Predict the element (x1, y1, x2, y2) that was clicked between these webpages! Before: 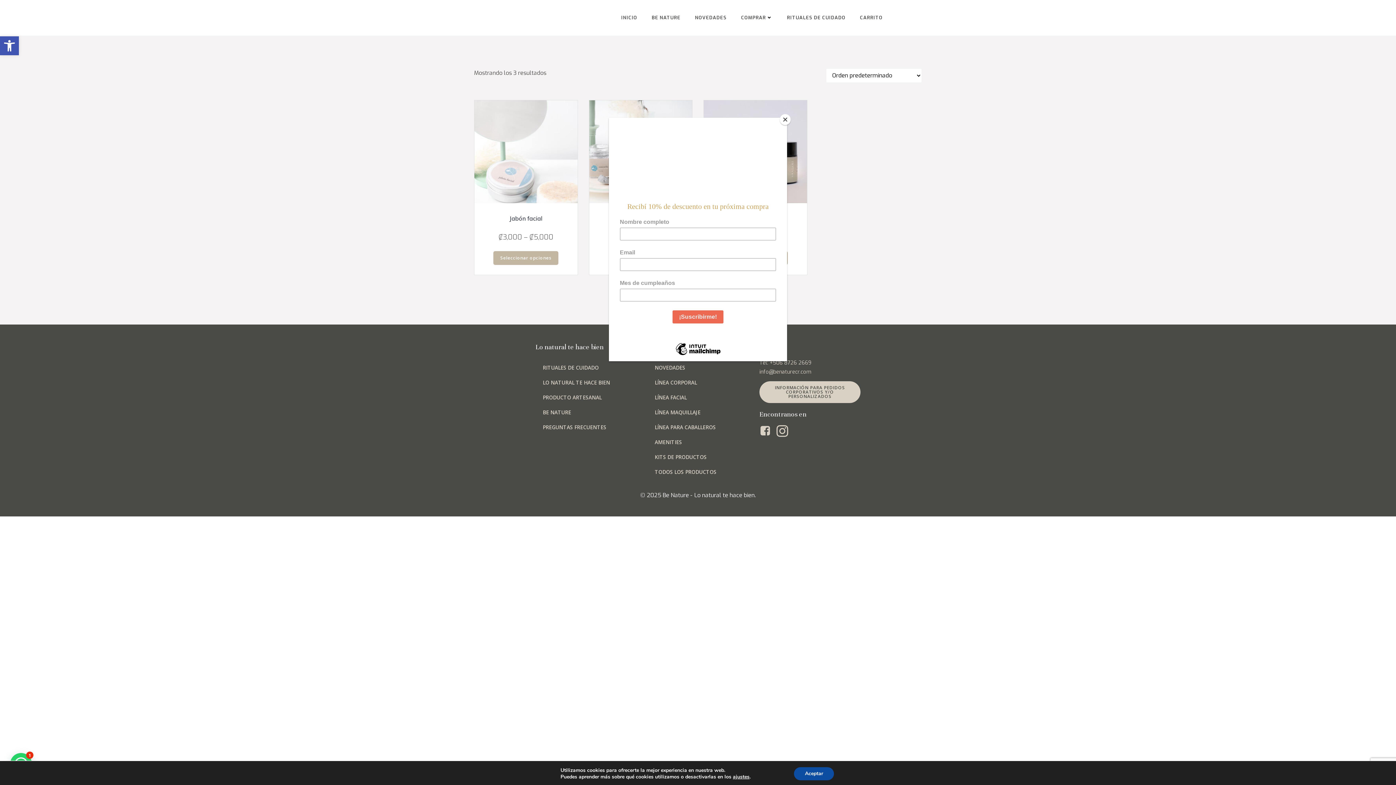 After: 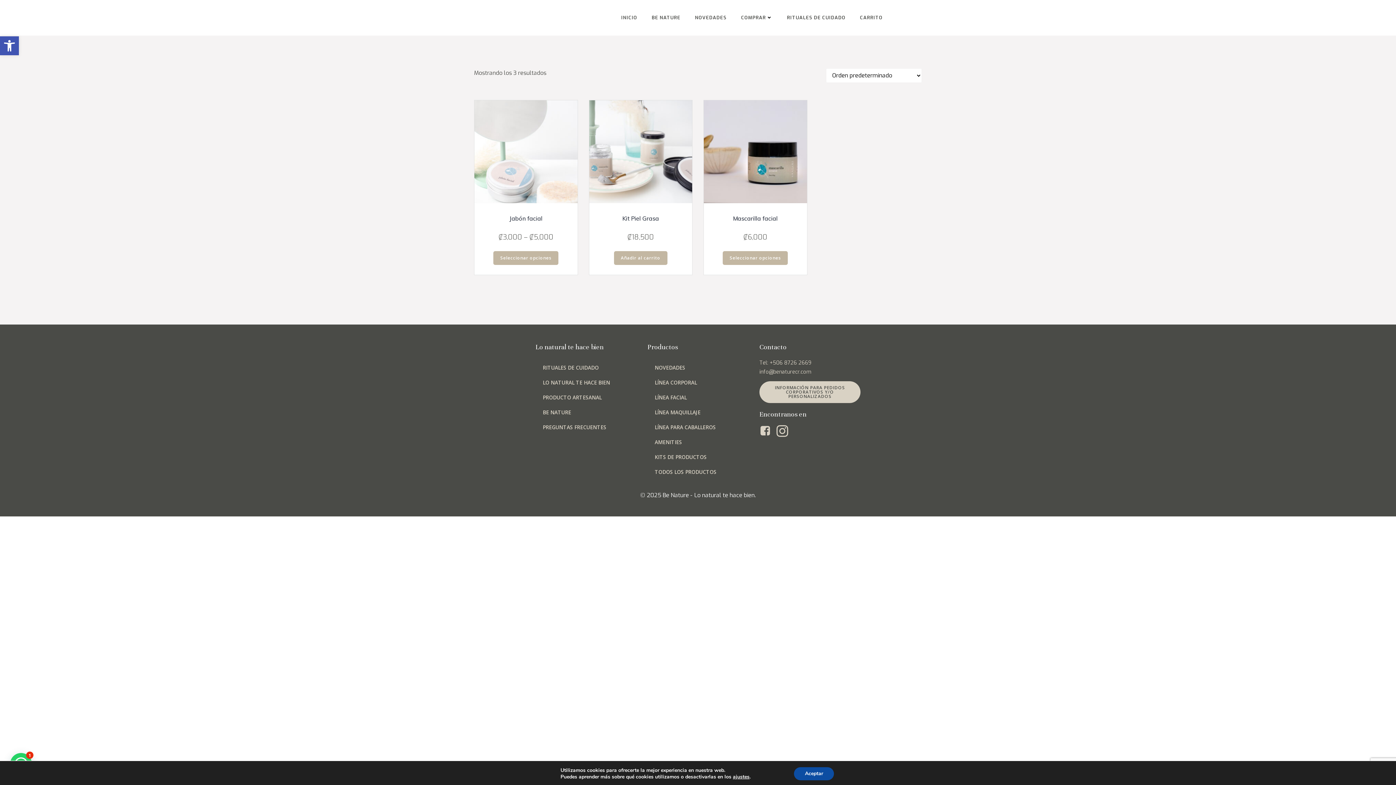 Action: label: Close bbox: (780, 114, 790, 125)